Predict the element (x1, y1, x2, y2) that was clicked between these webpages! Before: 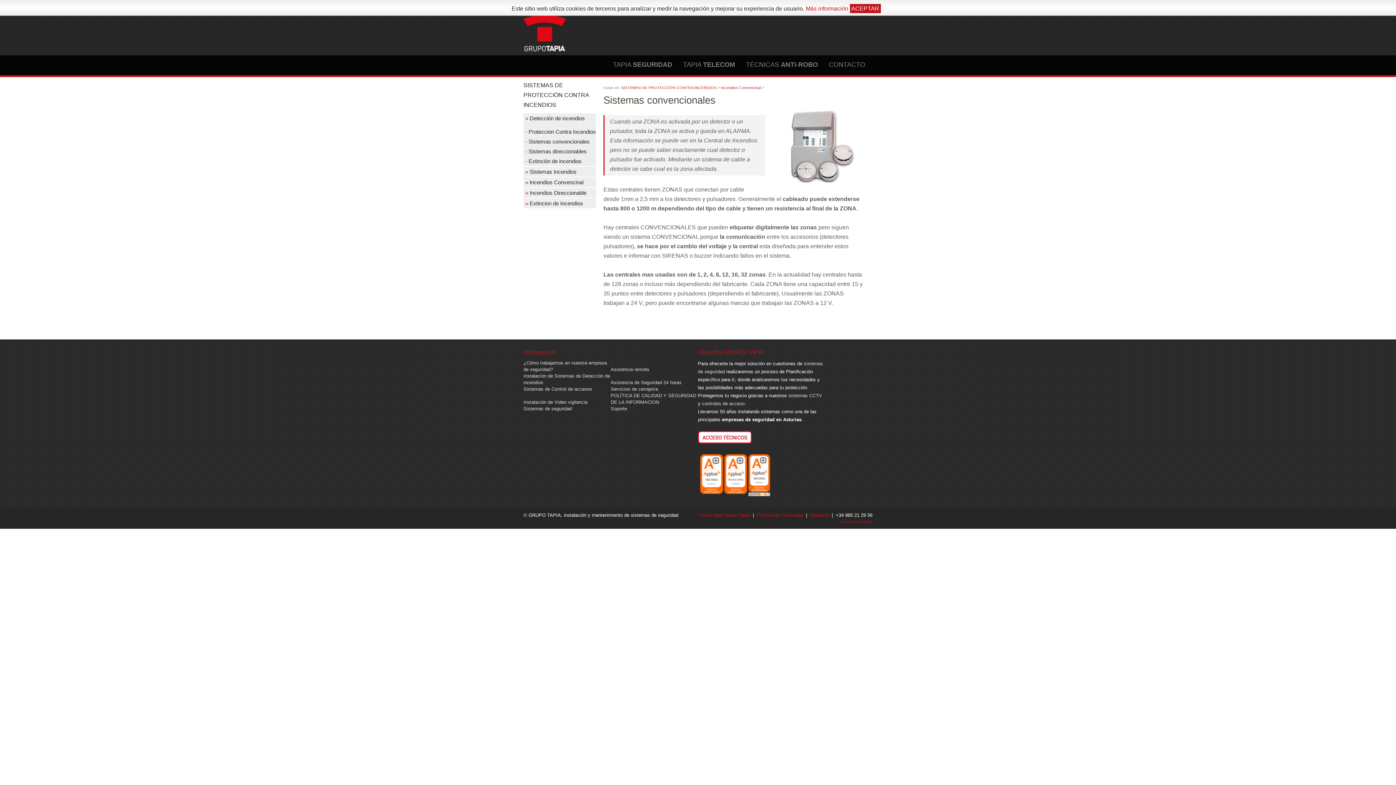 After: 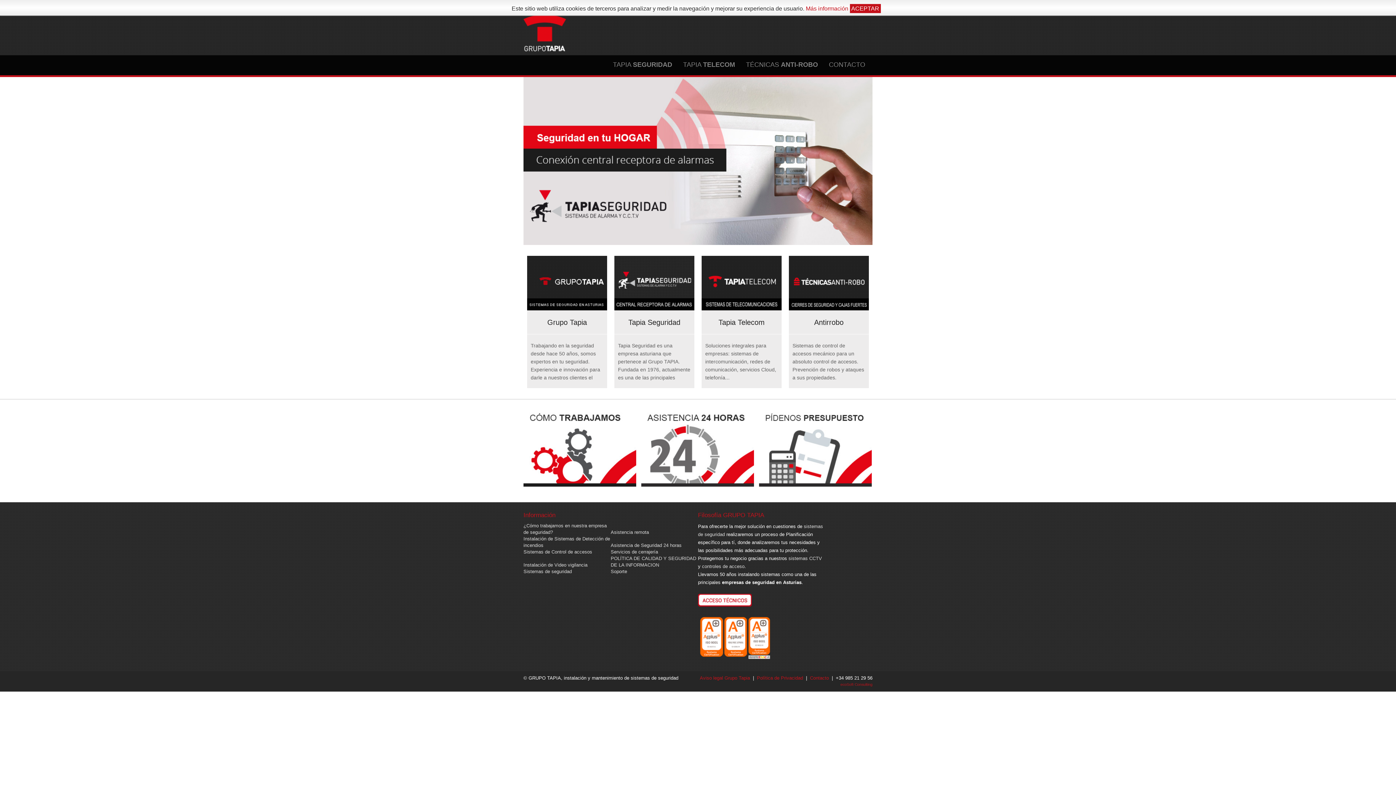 Action: label: Asistencia de Seguridad 24 horas bbox: (610, 380, 681, 385)